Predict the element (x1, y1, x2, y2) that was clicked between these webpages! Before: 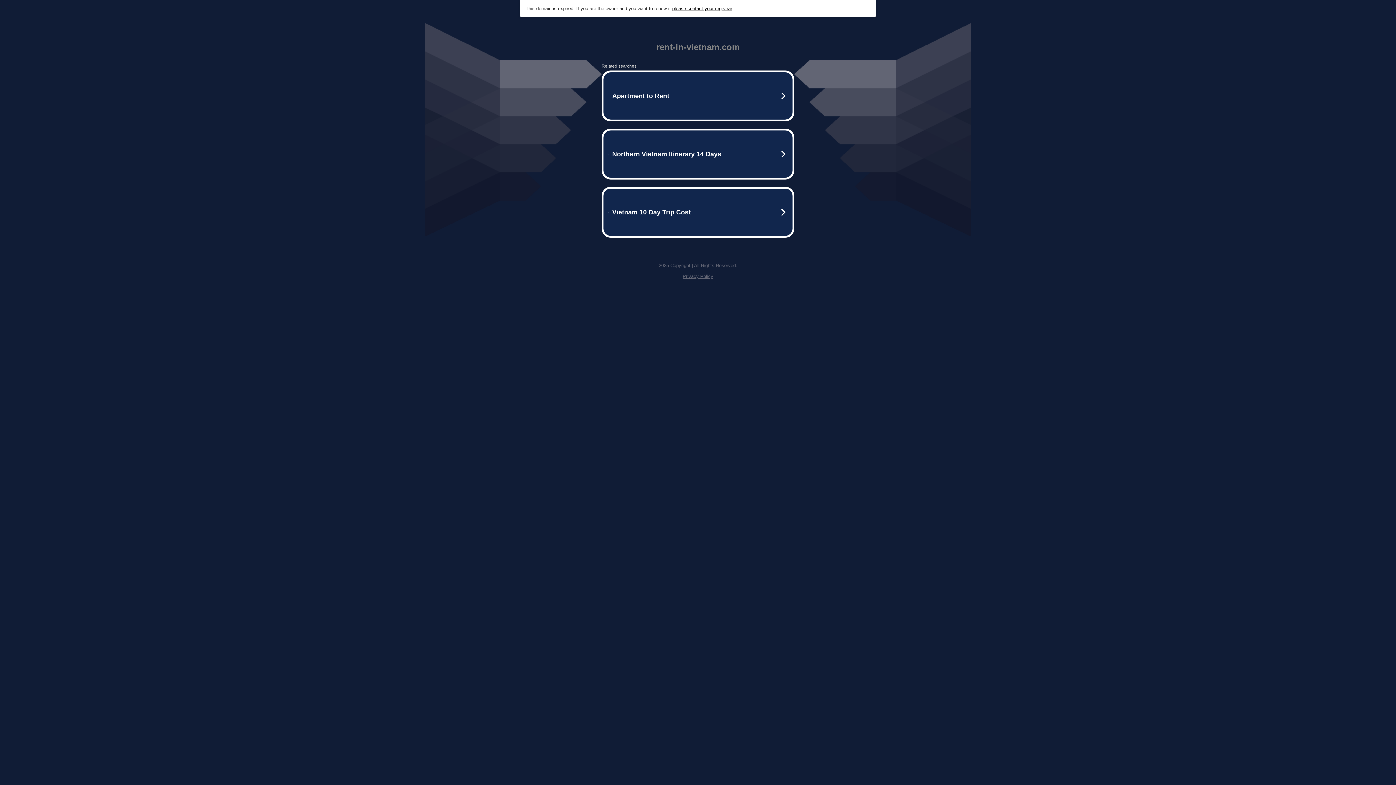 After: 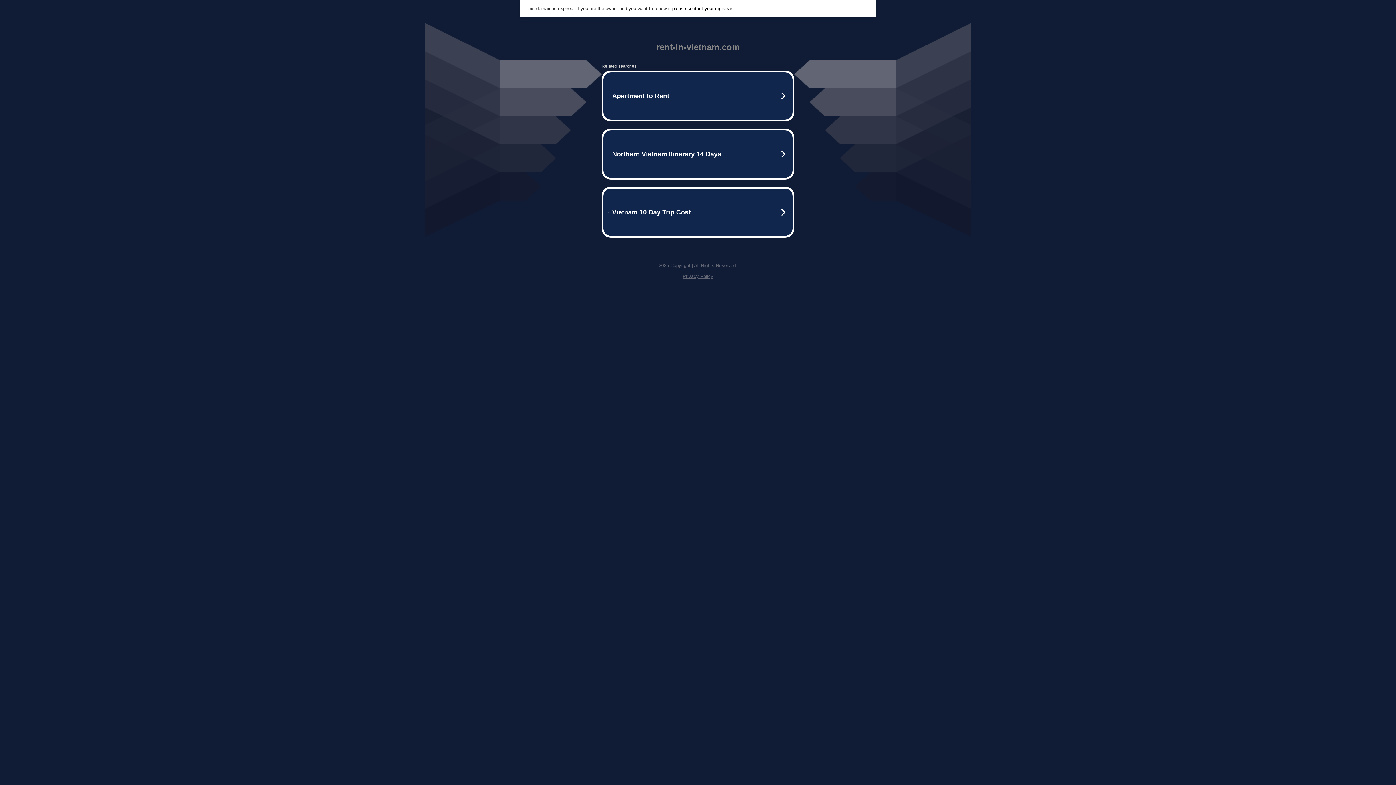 Action: bbox: (682, 273, 713, 279) label: Privacy Policy